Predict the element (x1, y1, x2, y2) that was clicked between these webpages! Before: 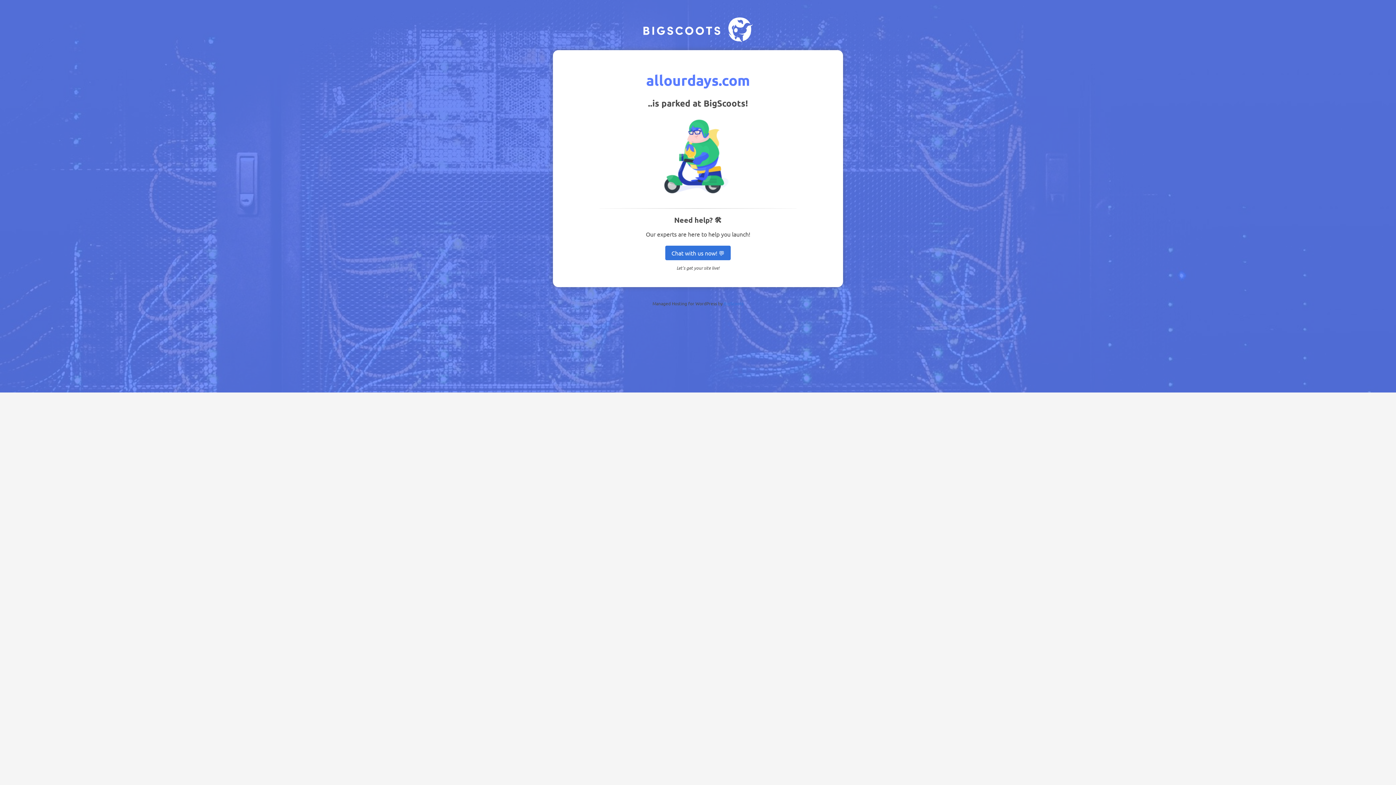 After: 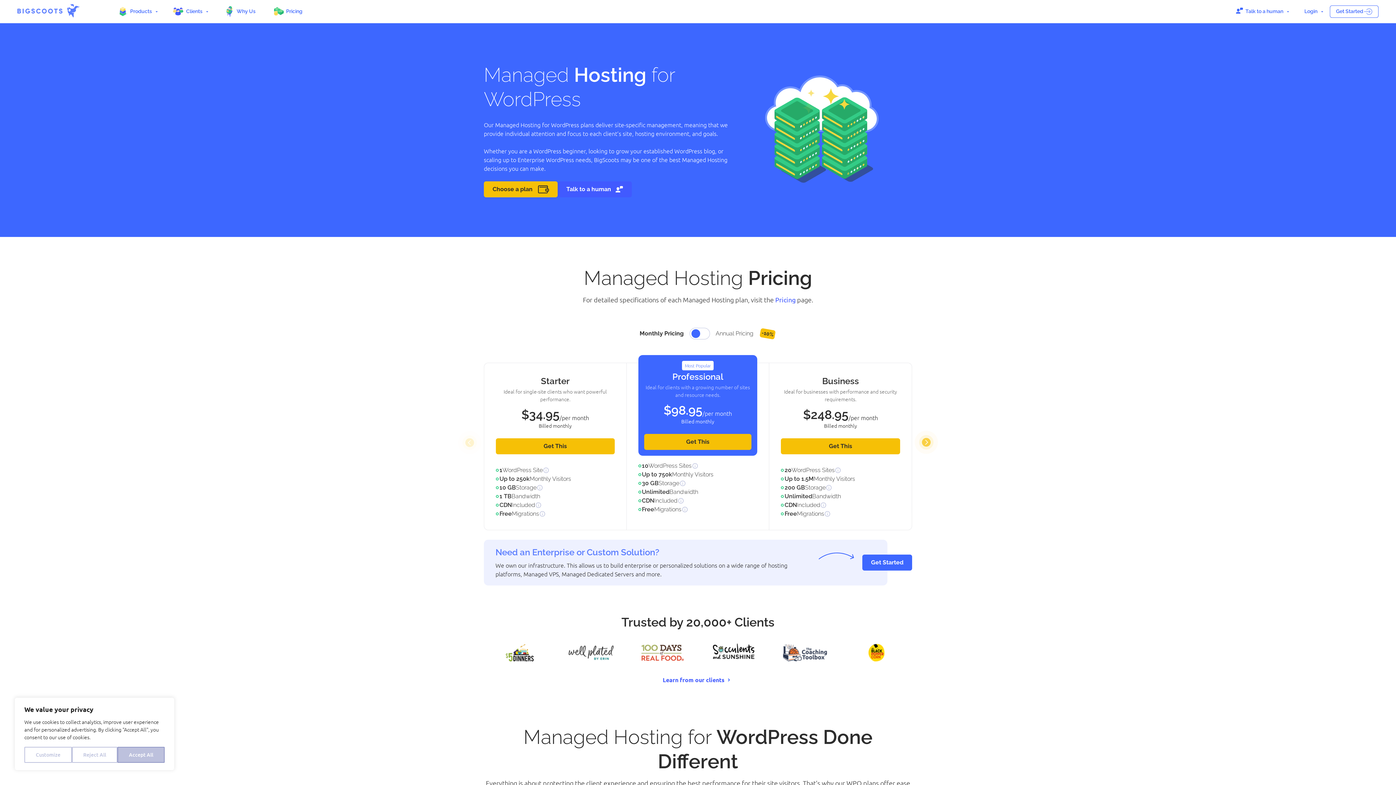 Action: bbox: (665, 245, 730, 260) label: Chat with us now! 💬